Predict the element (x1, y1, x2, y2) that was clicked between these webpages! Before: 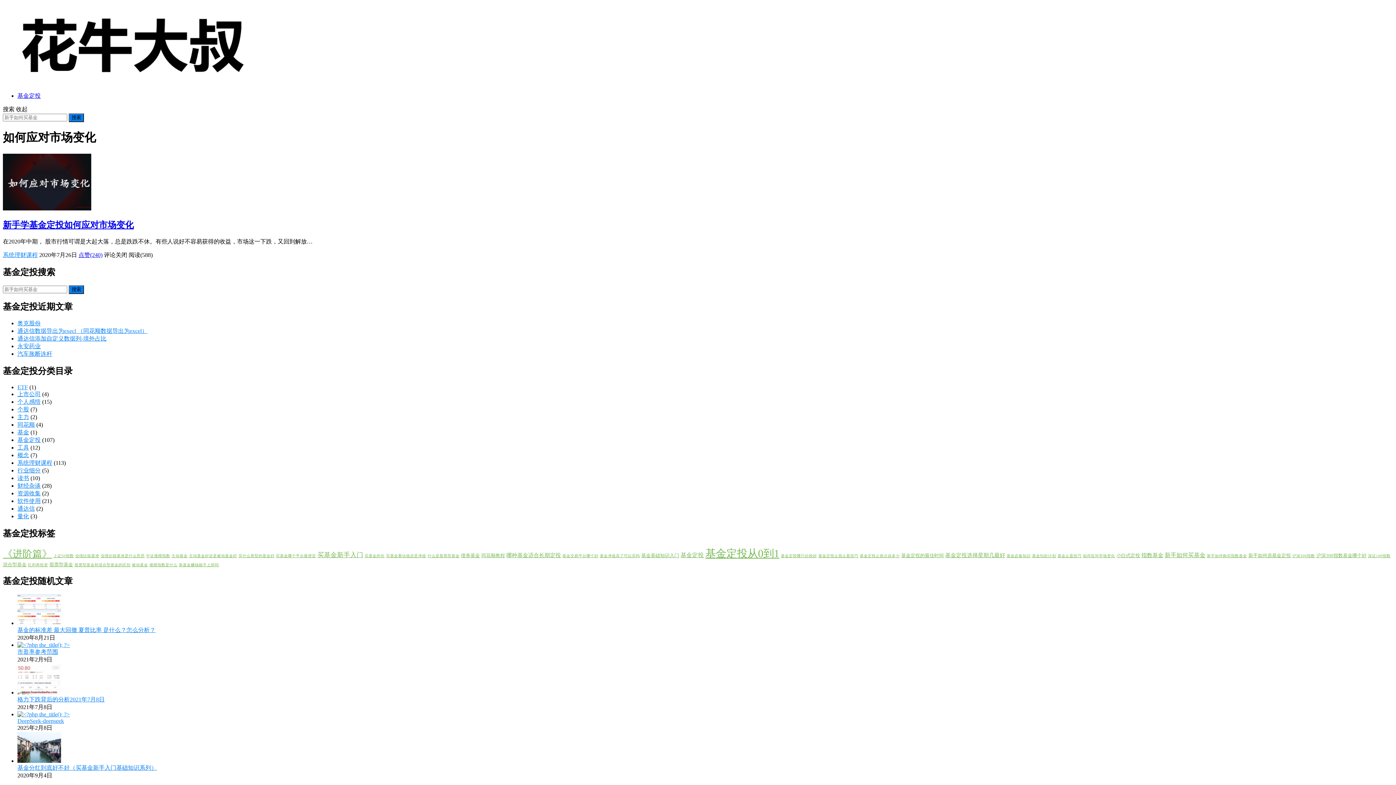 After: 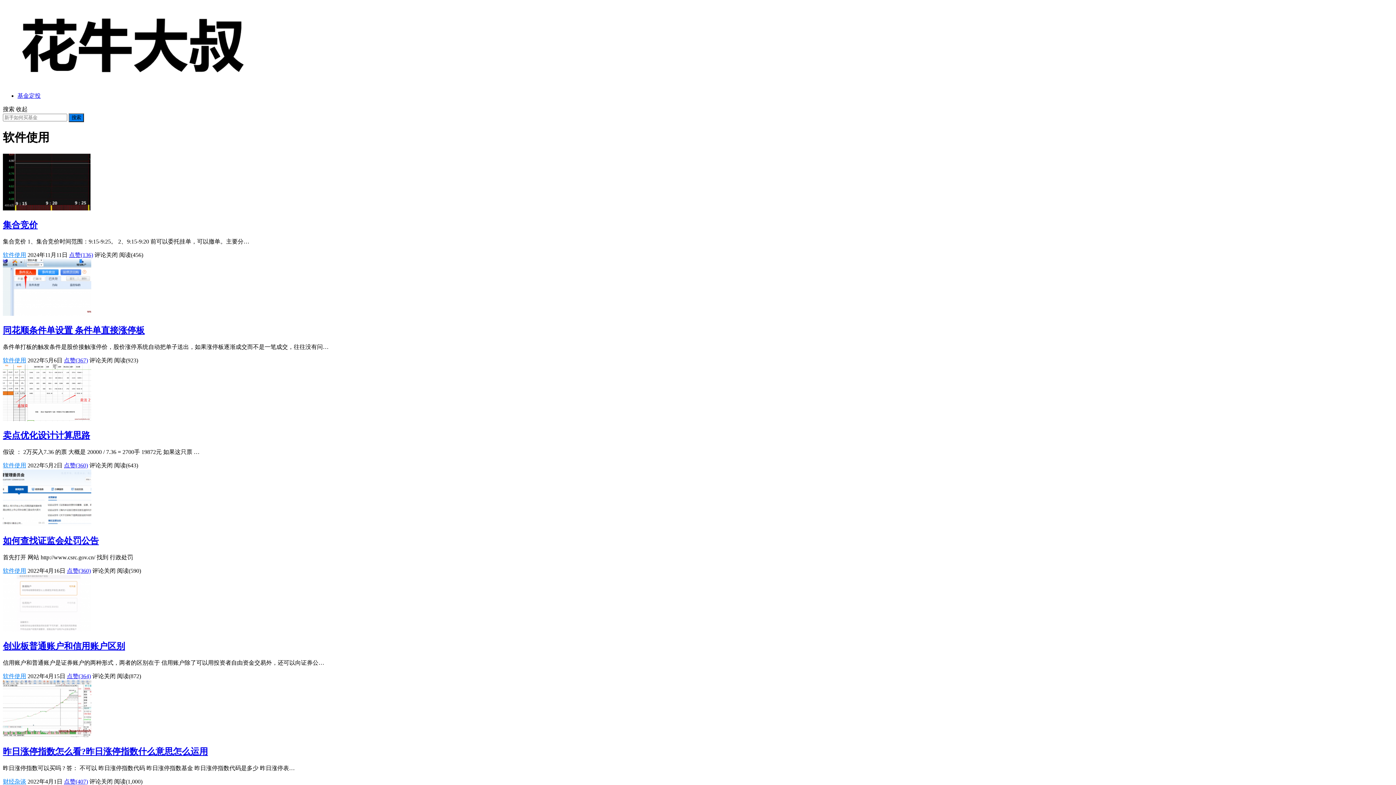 Action: bbox: (17, 498, 40, 504) label: 软件使用